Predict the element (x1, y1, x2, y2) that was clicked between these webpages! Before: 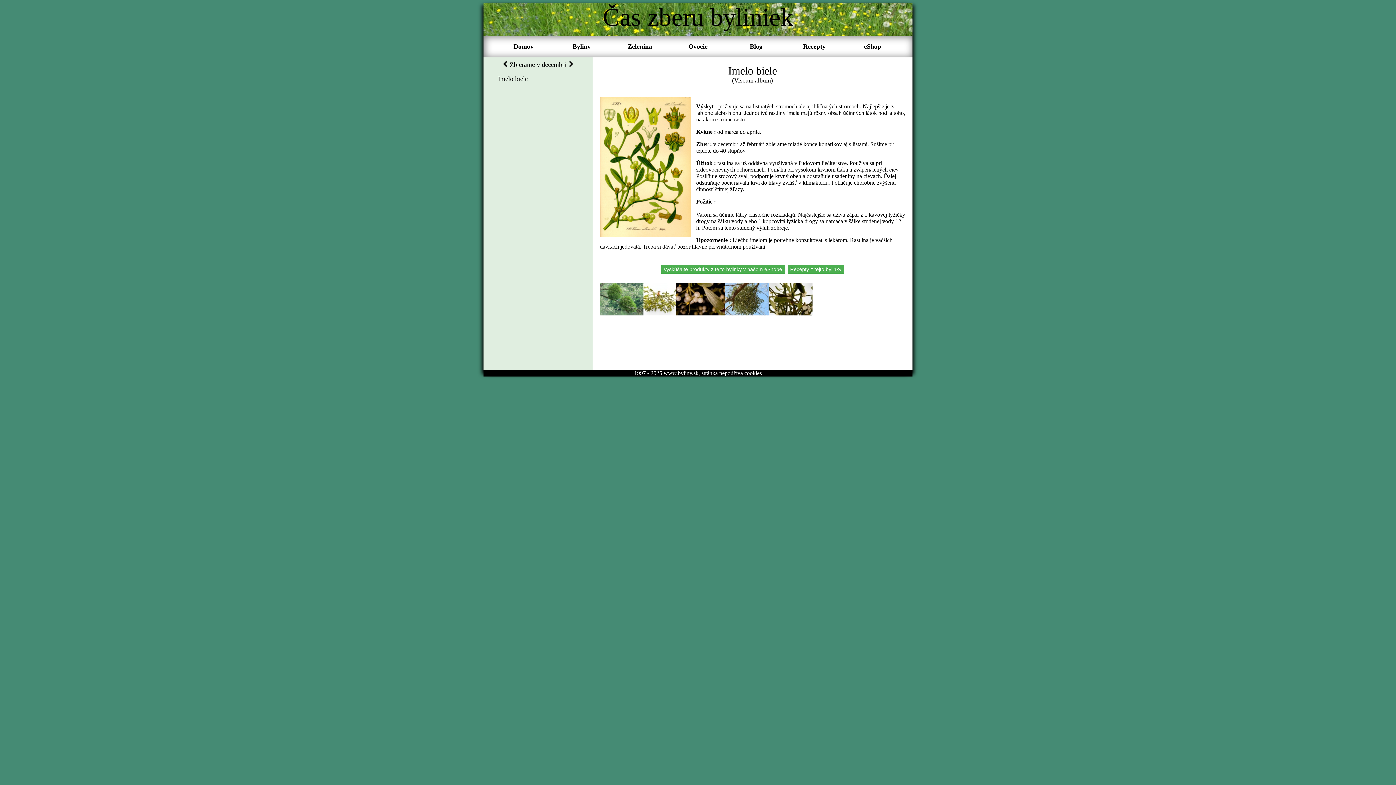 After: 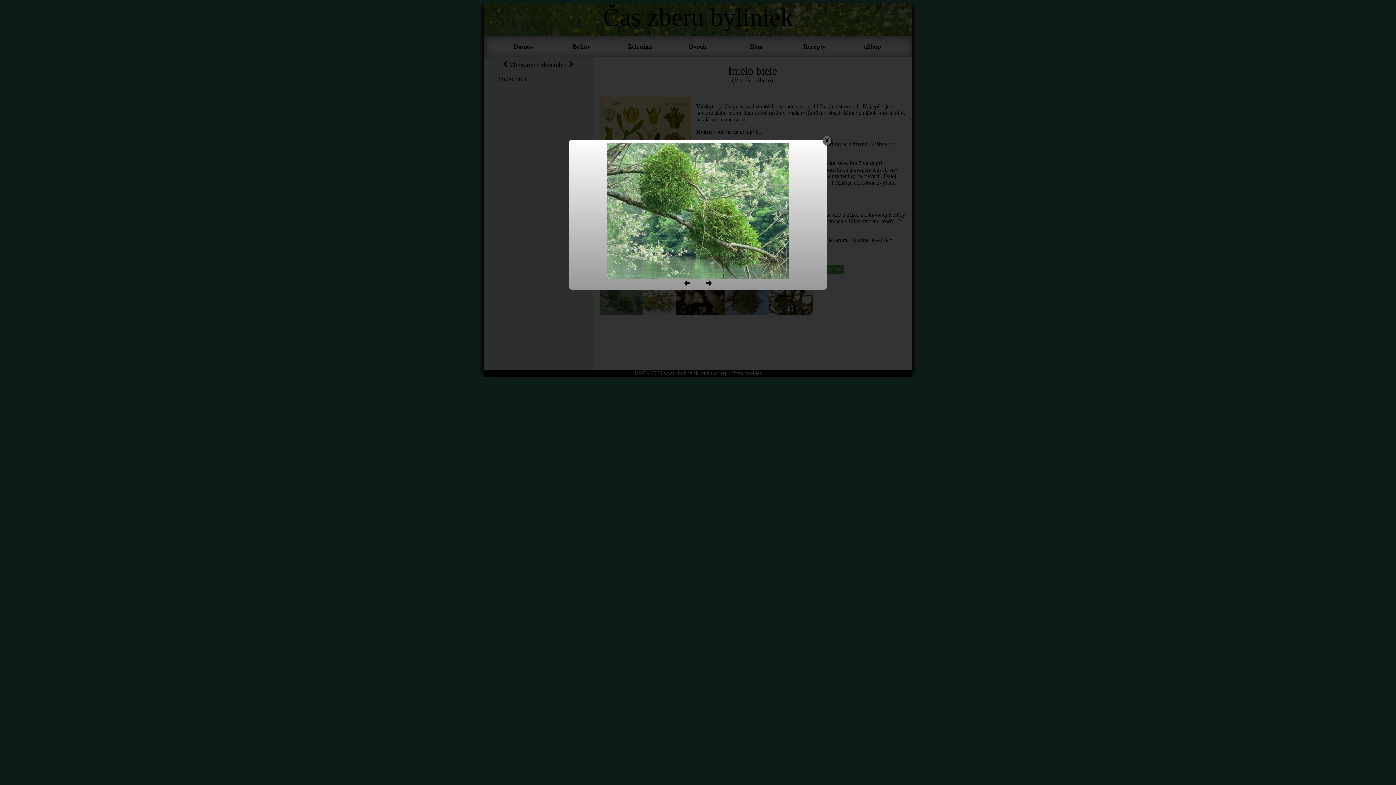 Action: bbox: (600, 310, 643, 316)